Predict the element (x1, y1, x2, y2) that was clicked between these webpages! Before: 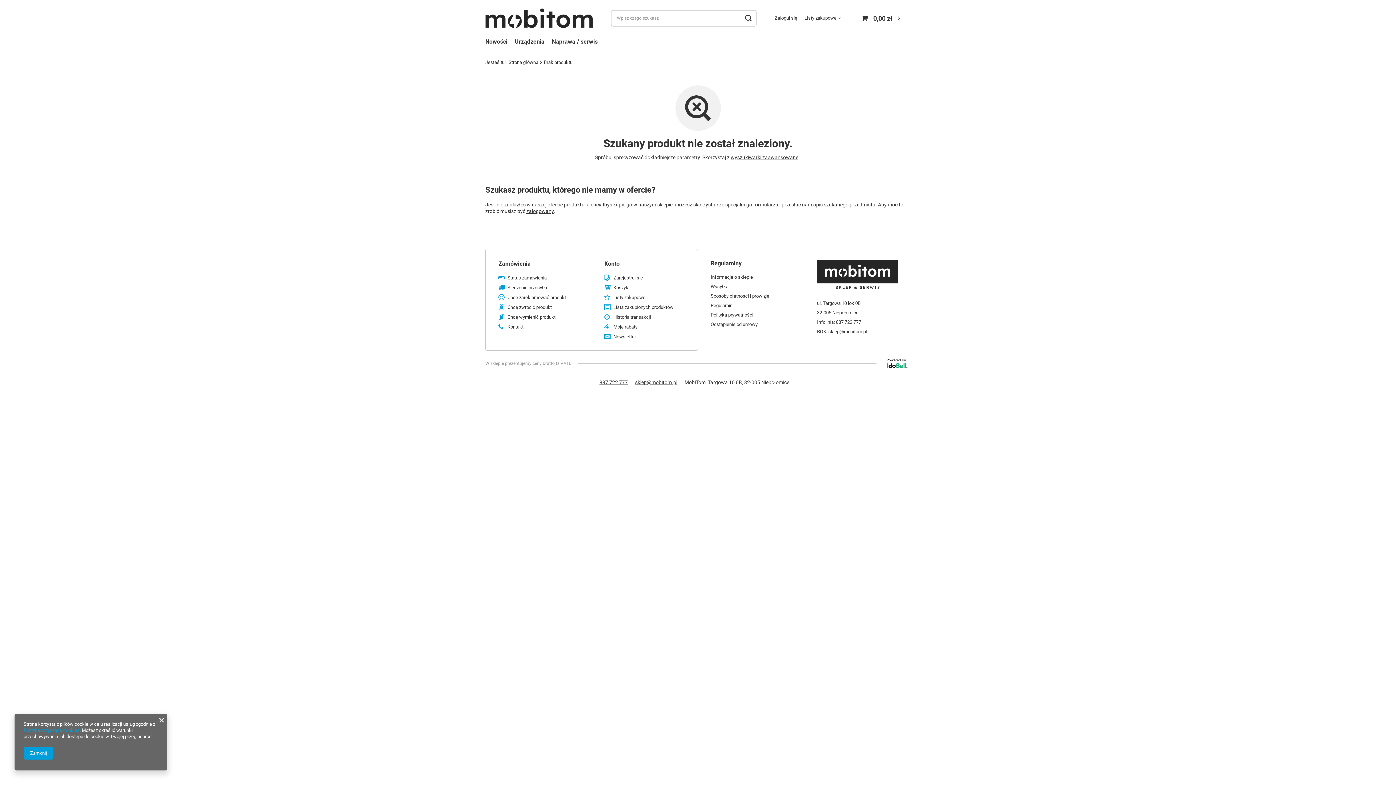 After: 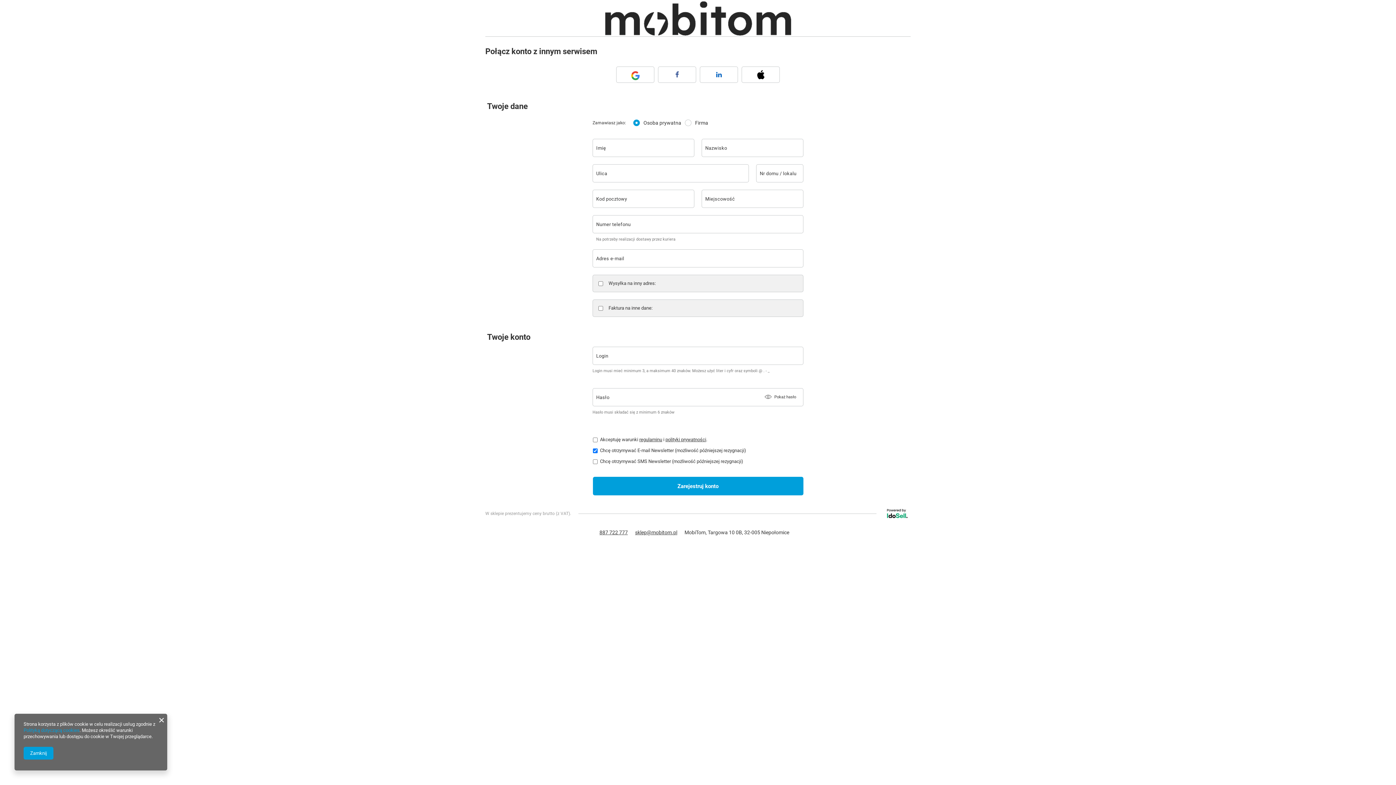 Action: label: Zarejestruj się bbox: (613, 275, 679, 280)